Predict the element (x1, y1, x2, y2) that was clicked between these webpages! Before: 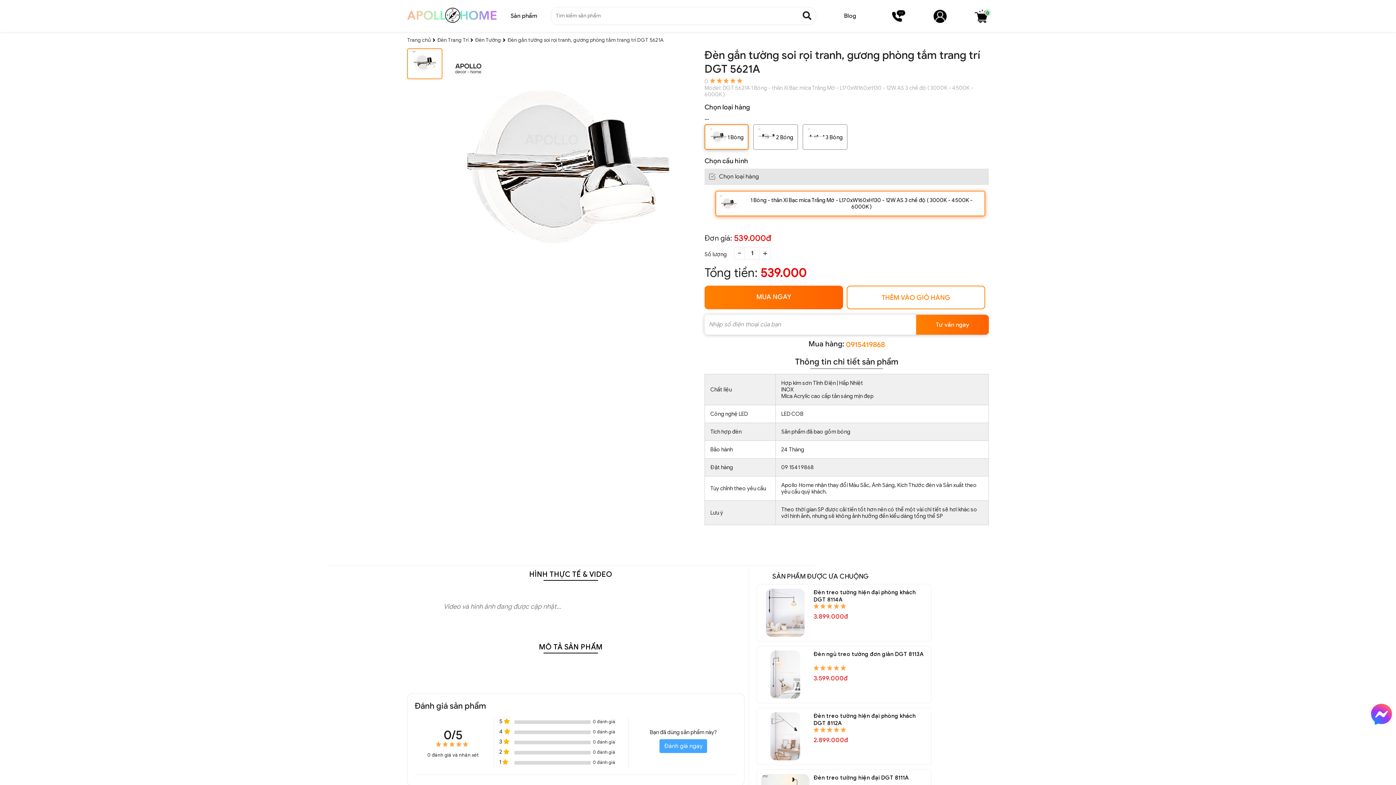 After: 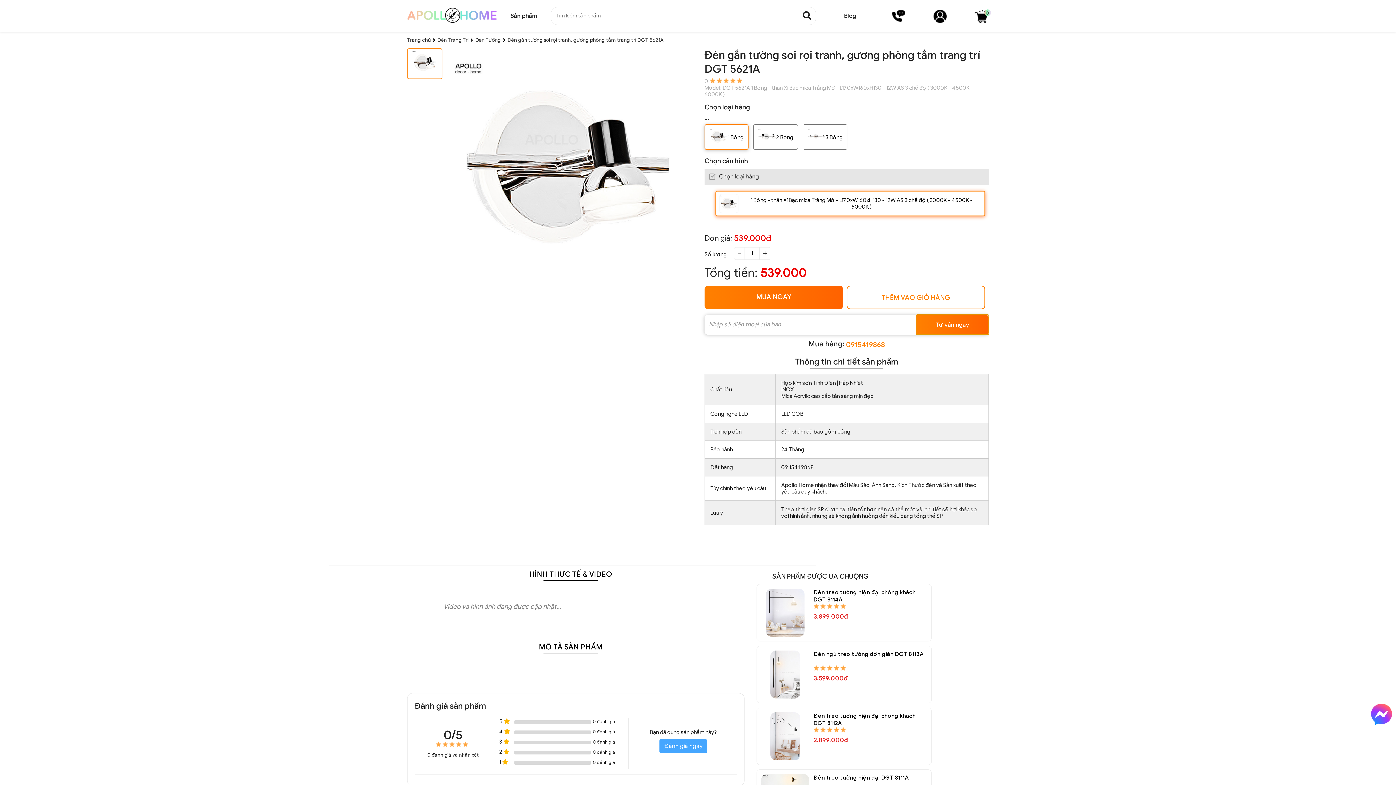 Action: bbox: (916, 315, 989, 335) label: Tư vấn ngay